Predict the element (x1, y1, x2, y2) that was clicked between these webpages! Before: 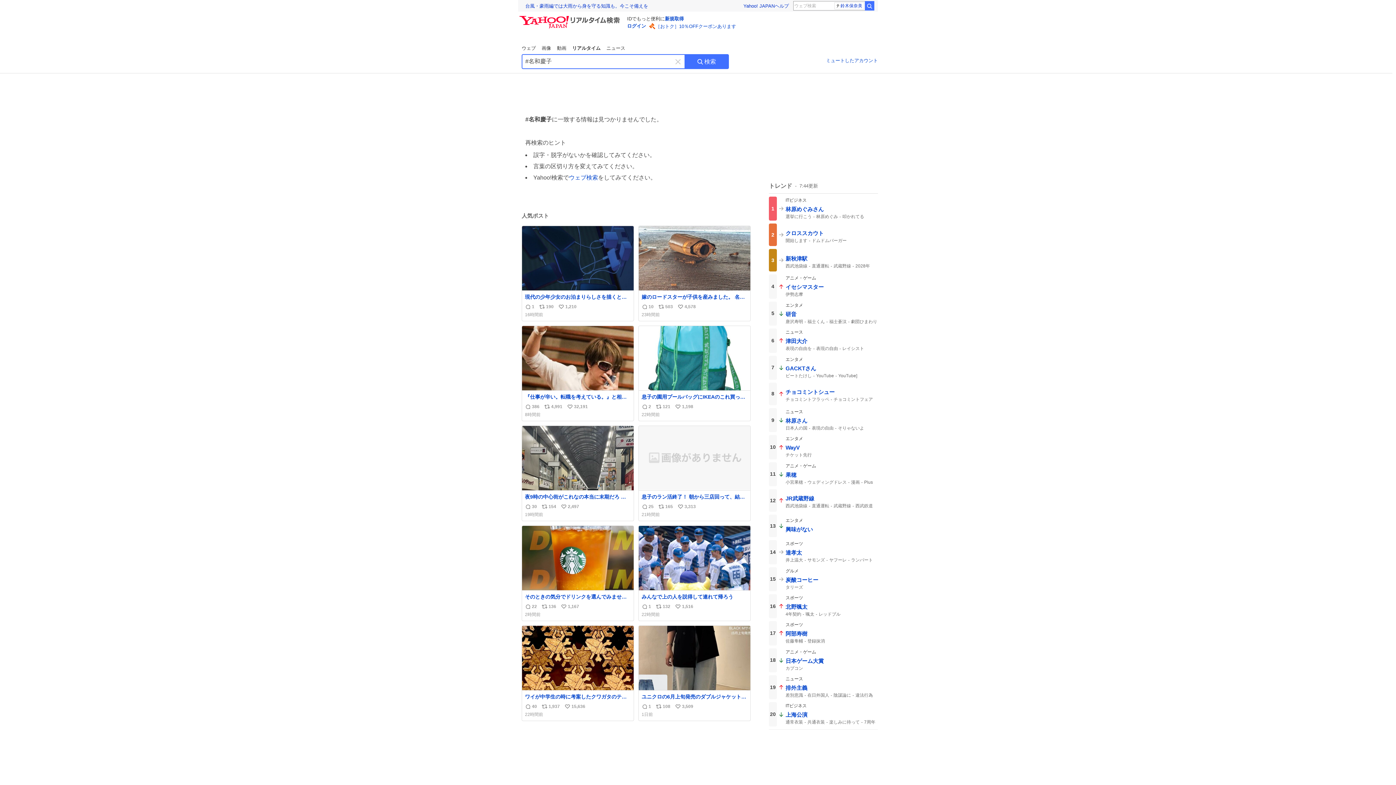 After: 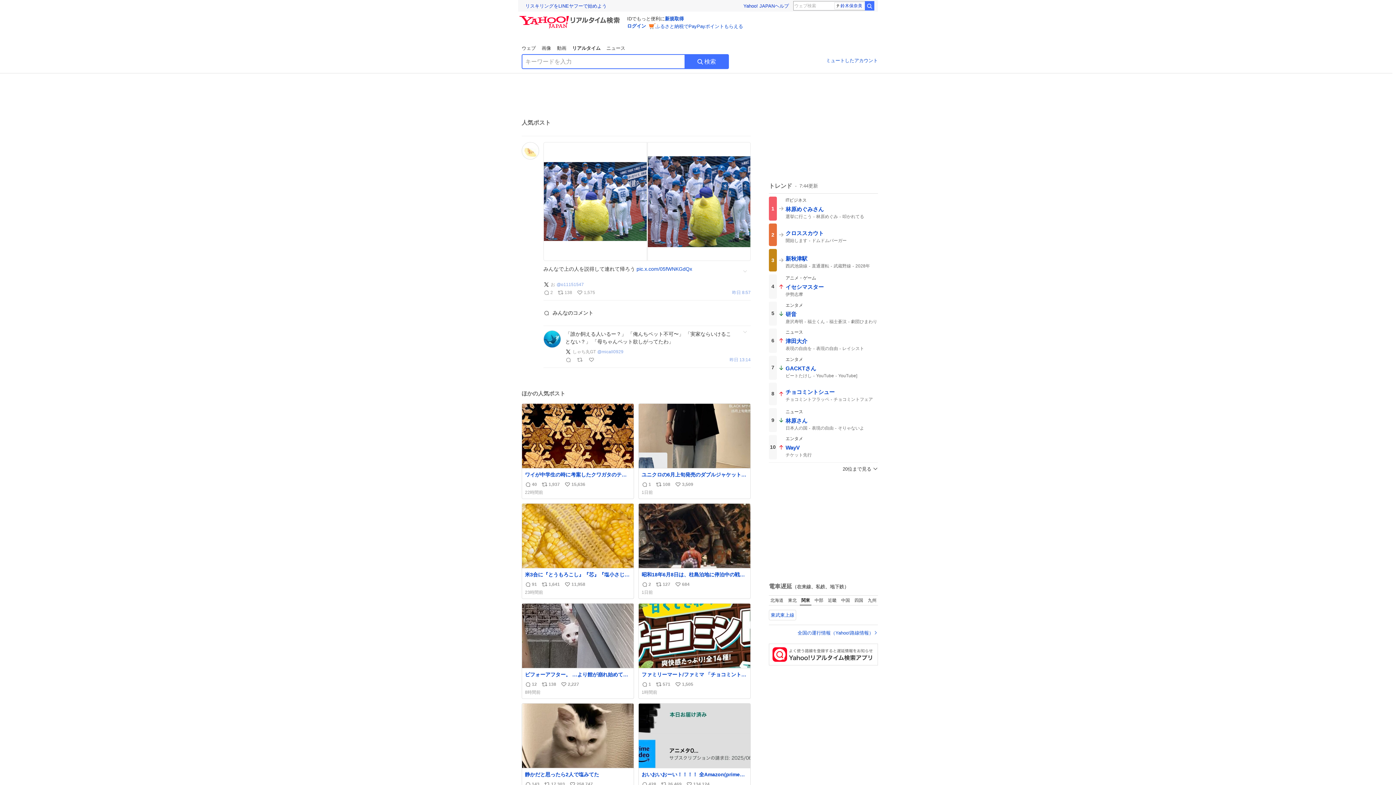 Action: bbox: (638, 526, 750, 621) label: みんなで上の人を説得して連れて帰ろう
返信数
1
リポスト数
132
いいね数
1,516
22時間前